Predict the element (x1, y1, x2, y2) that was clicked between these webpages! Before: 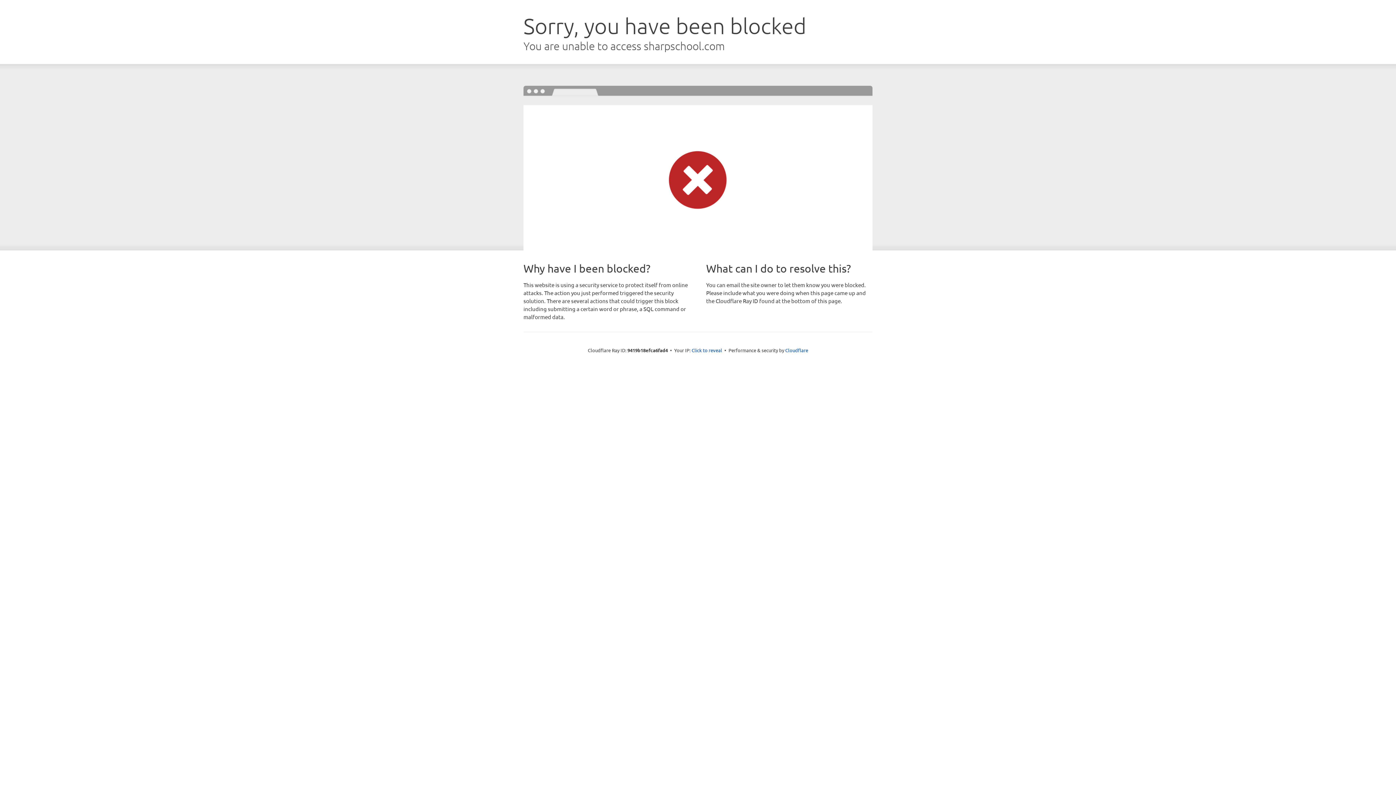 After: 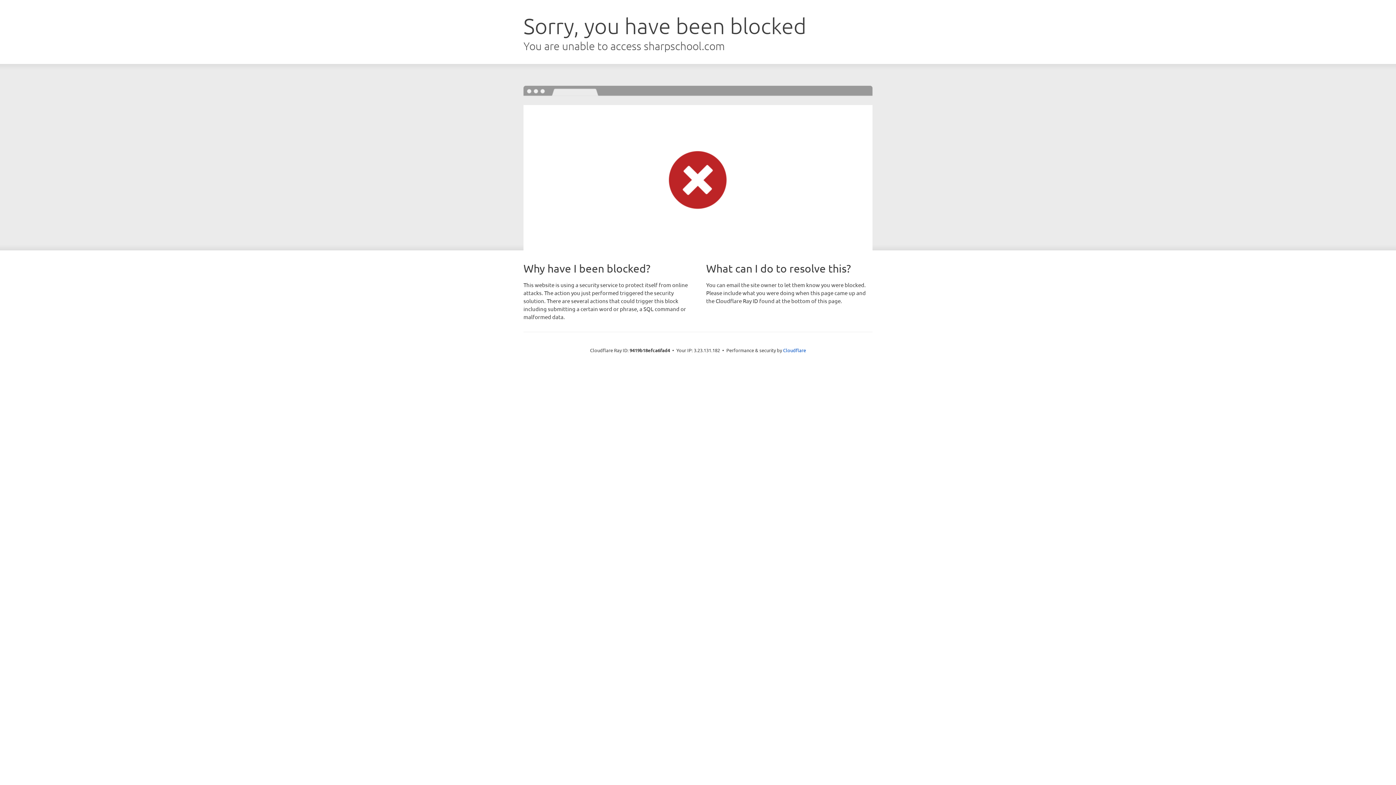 Action: label: Click to reveal bbox: (691, 346, 722, 353)